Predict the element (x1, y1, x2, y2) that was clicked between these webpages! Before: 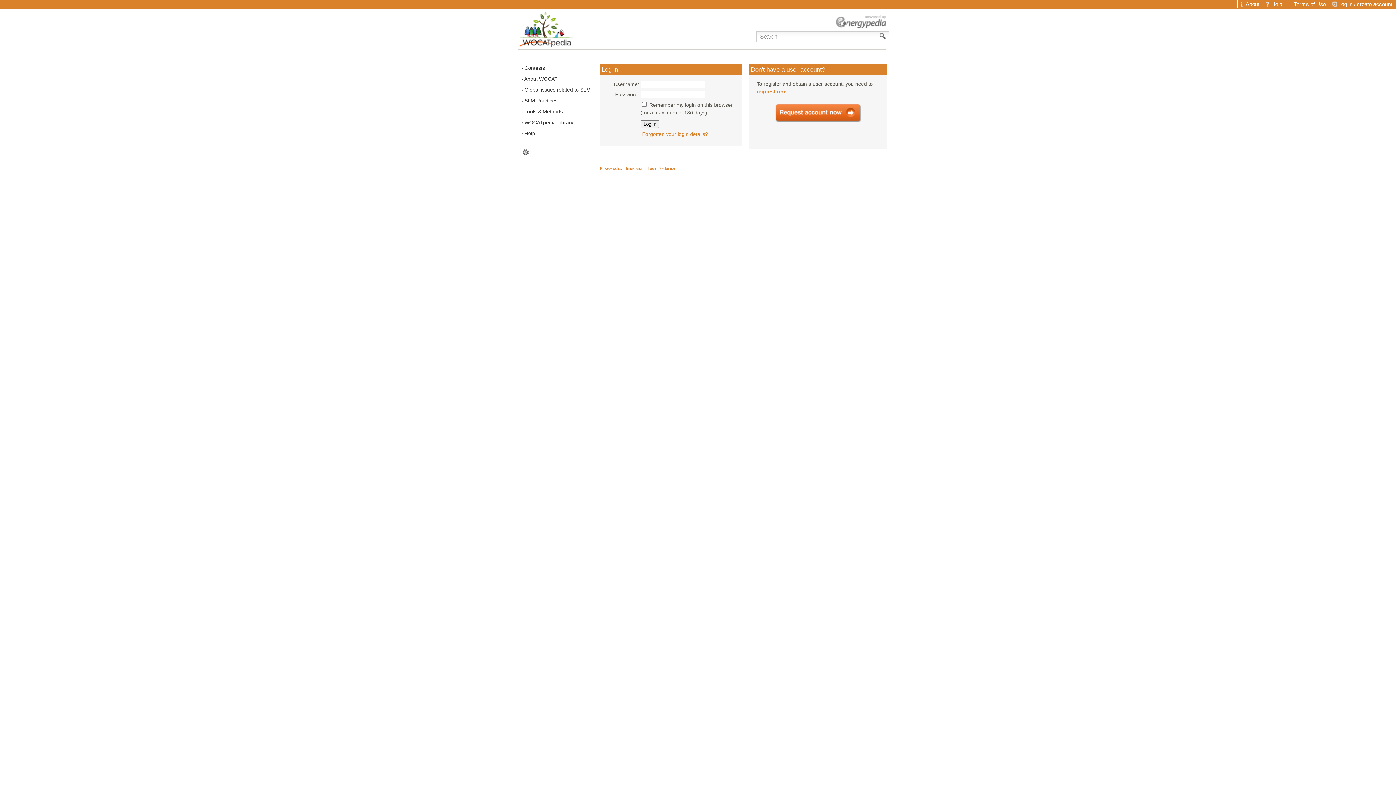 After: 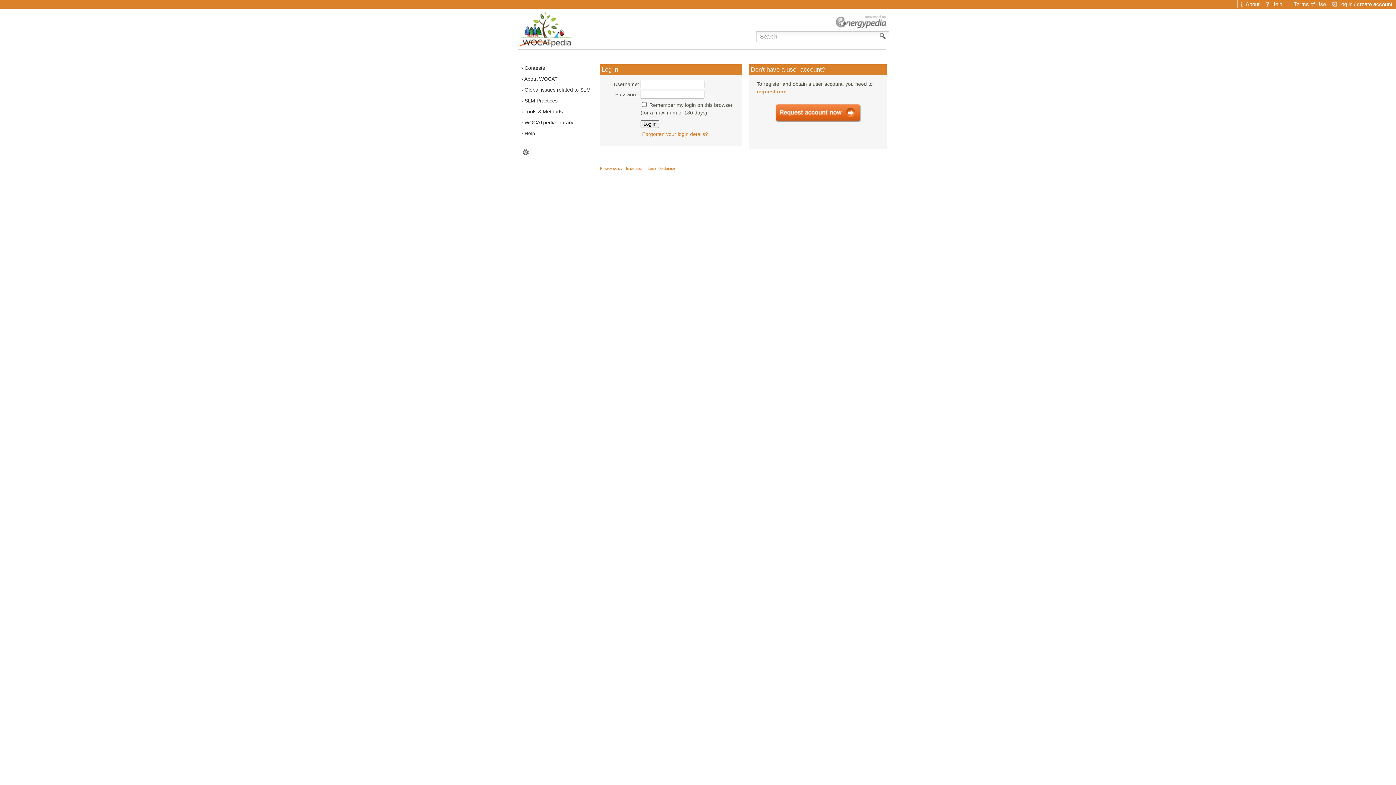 Action: bbox: (1330, 0, 1396, 8) label: Log in / create account